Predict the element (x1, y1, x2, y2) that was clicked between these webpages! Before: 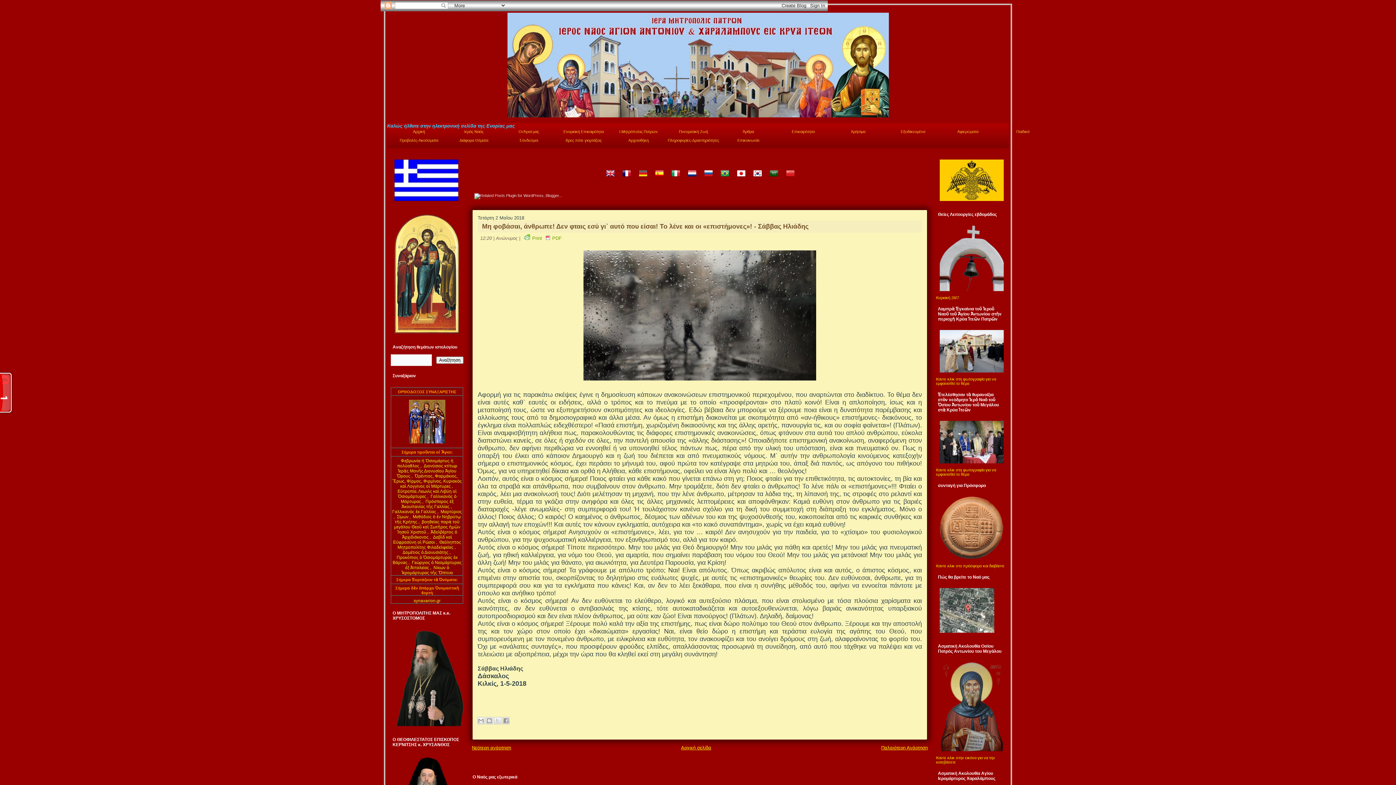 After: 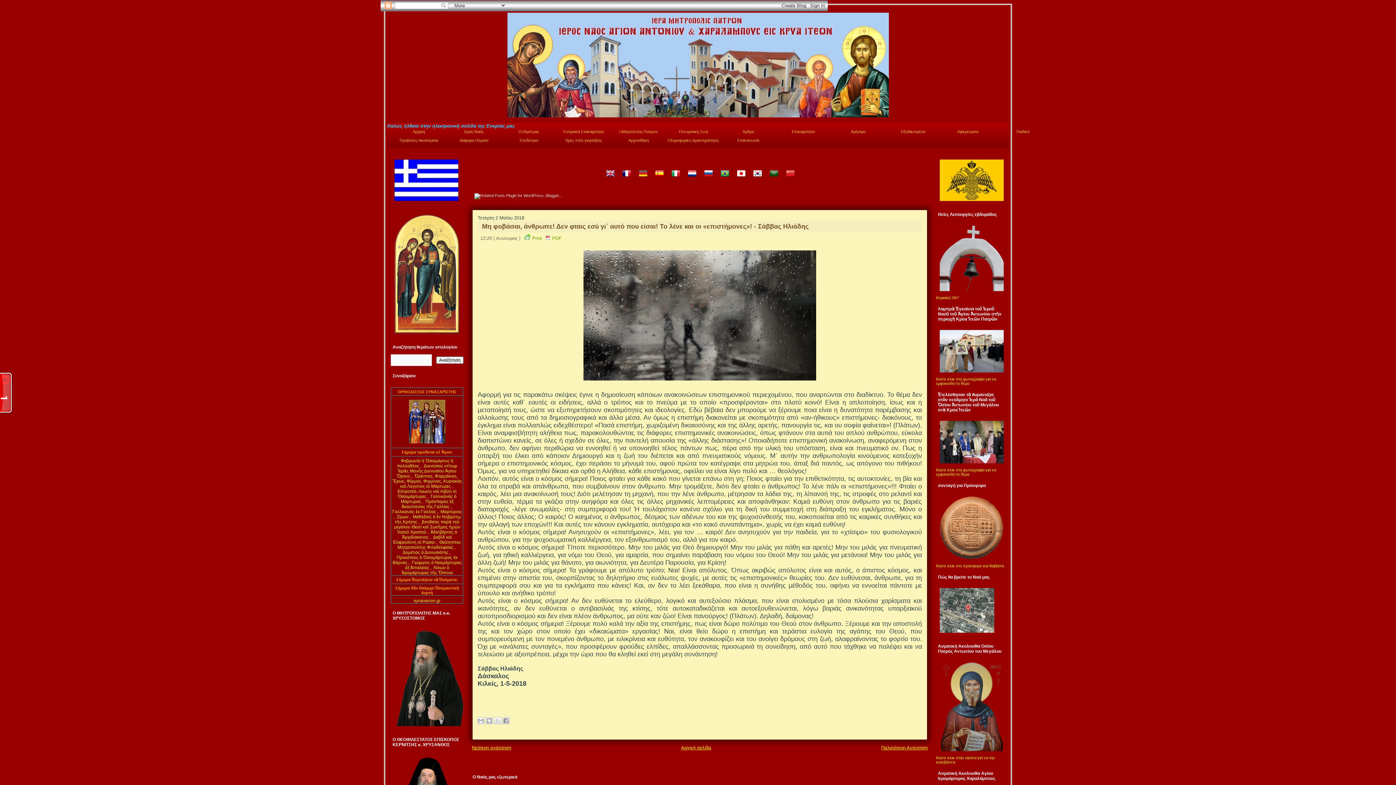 Action: bbox: (766, 177, 781, 181)